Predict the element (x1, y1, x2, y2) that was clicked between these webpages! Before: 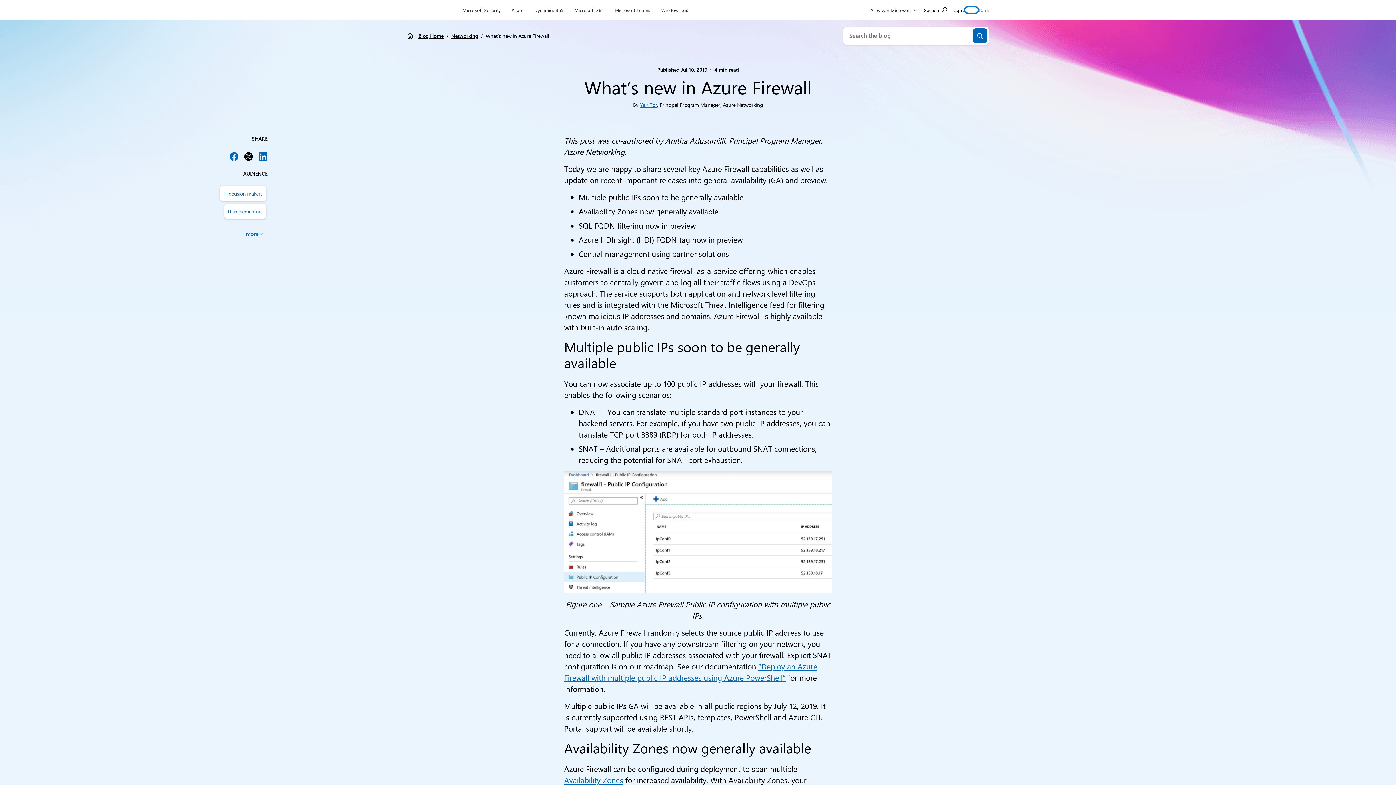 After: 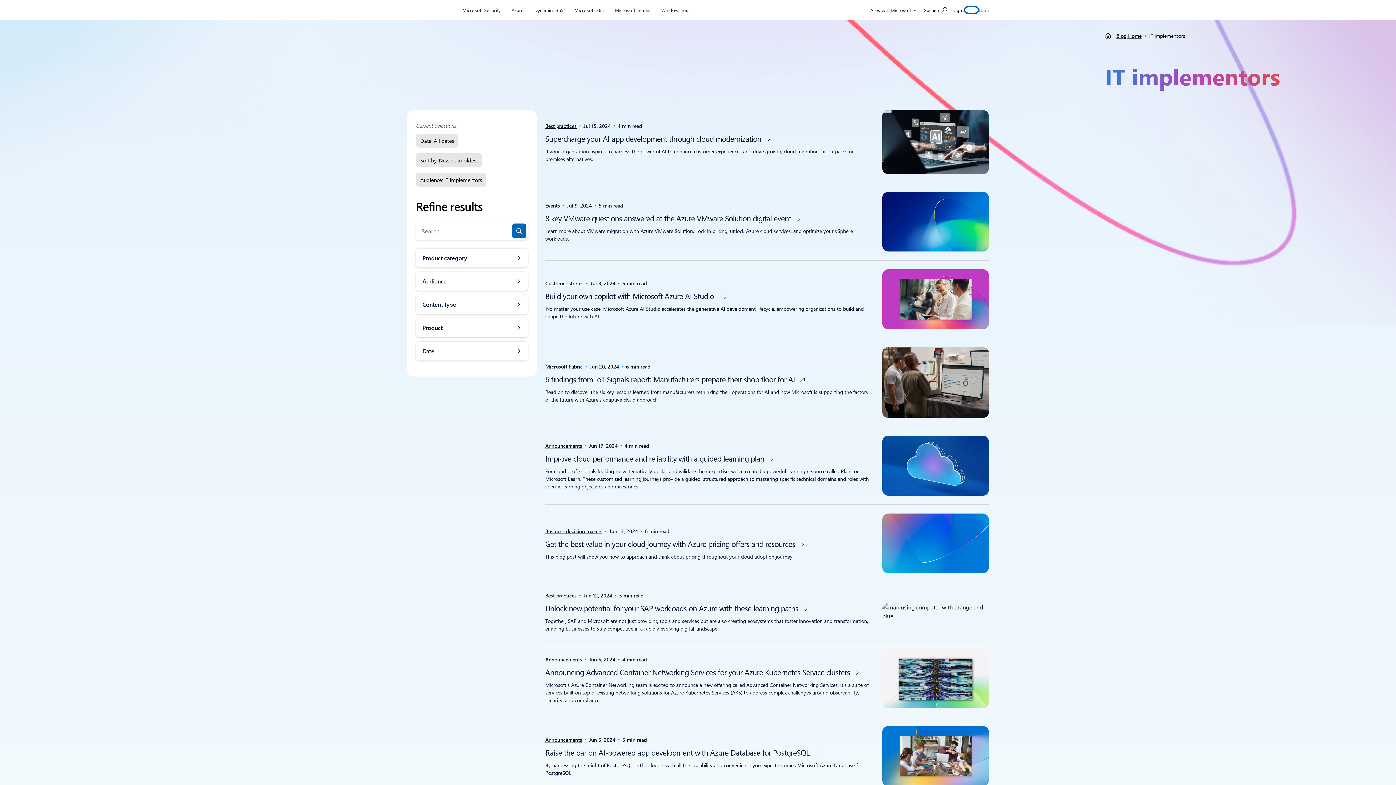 Action: bbox: (224, 204, 266, 218) label: IT implementors